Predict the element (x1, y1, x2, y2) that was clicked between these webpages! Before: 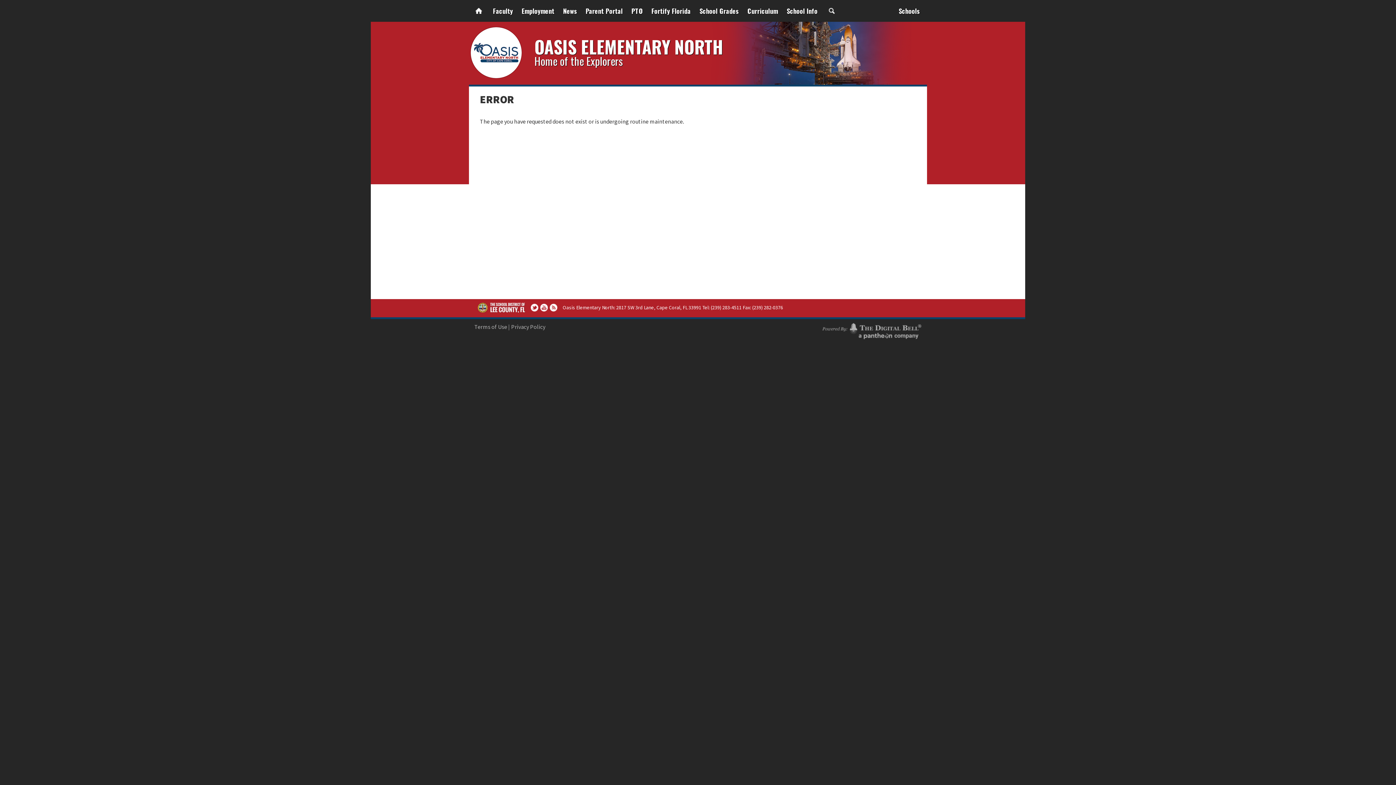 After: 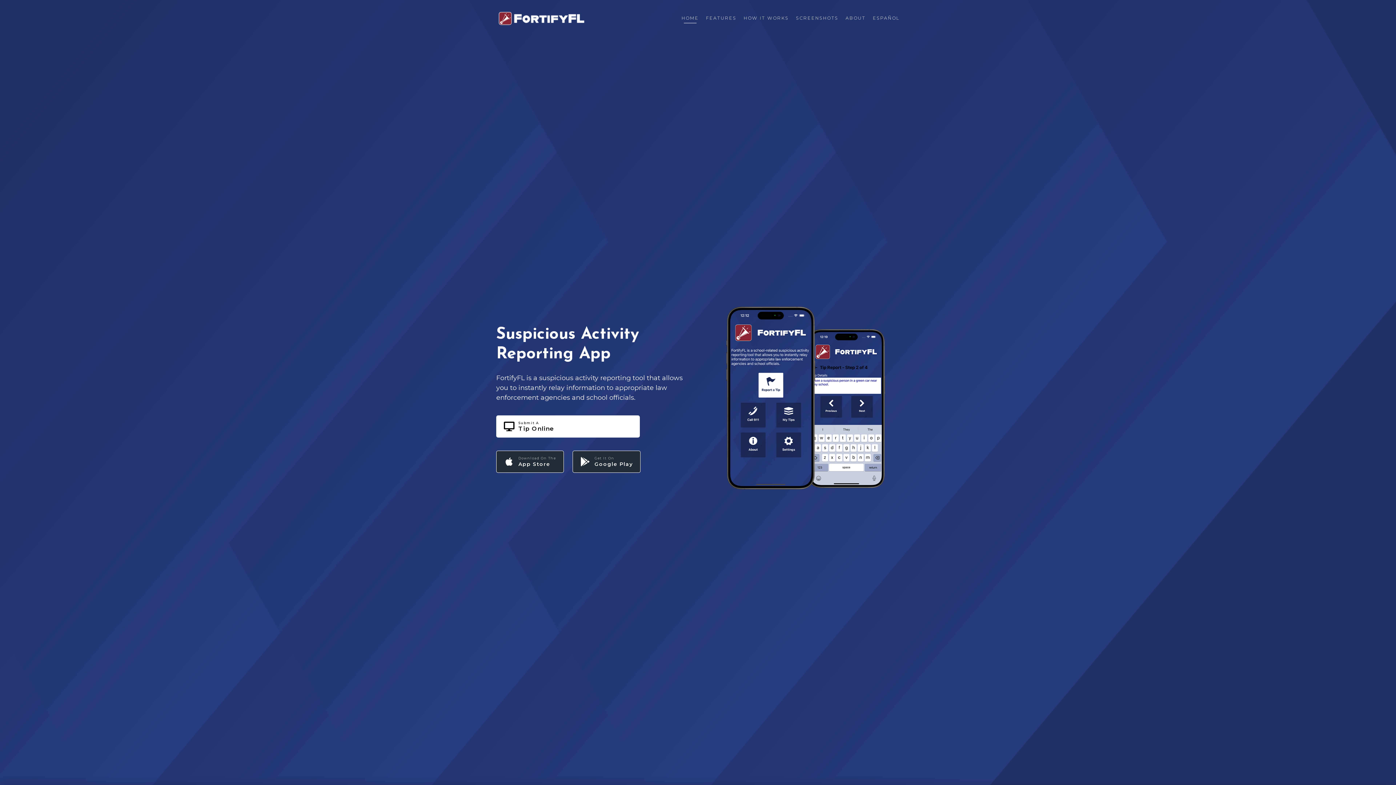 Action: label: Fortify Florida bbox: (647, 0, 695, 21)